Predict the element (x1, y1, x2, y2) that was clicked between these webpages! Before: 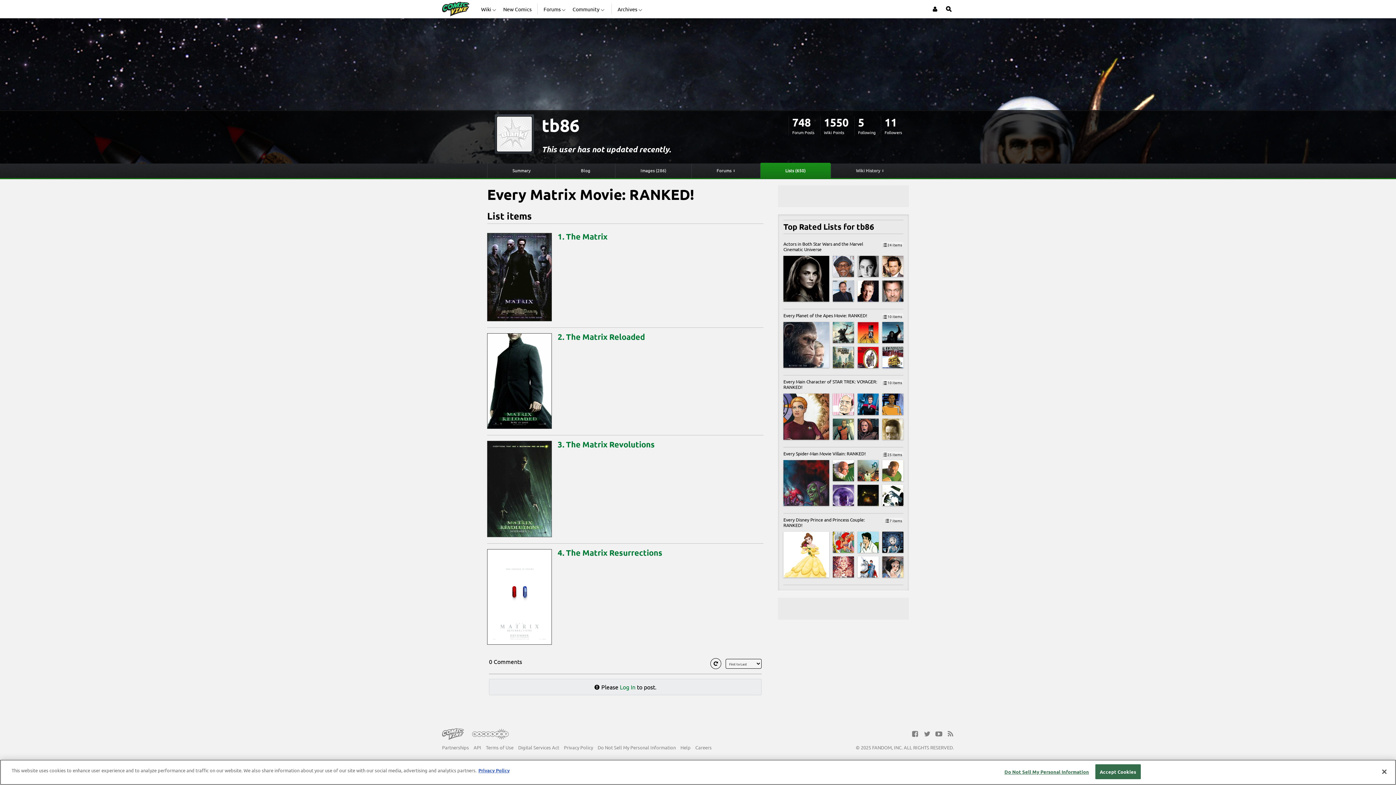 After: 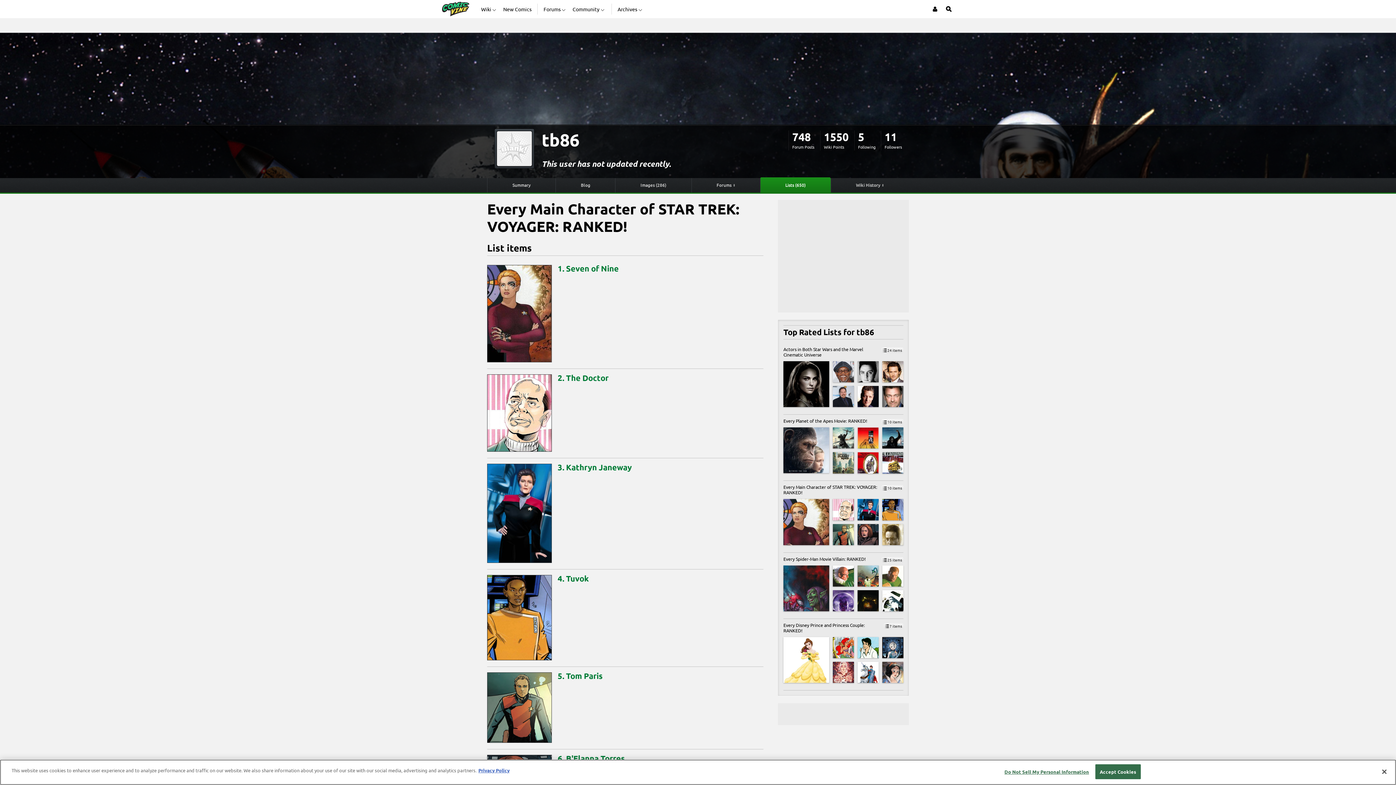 Action: bbox: (783, 499, 829, 545)